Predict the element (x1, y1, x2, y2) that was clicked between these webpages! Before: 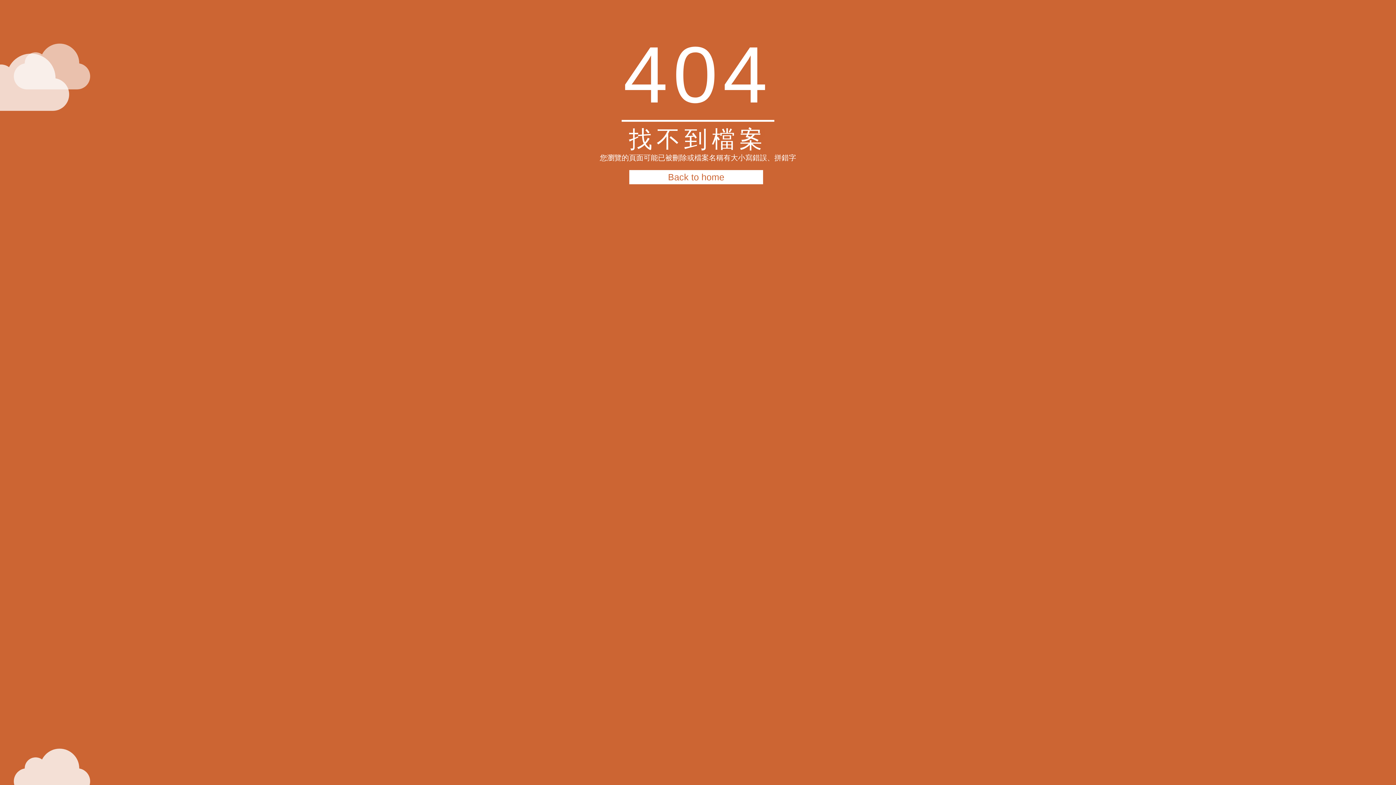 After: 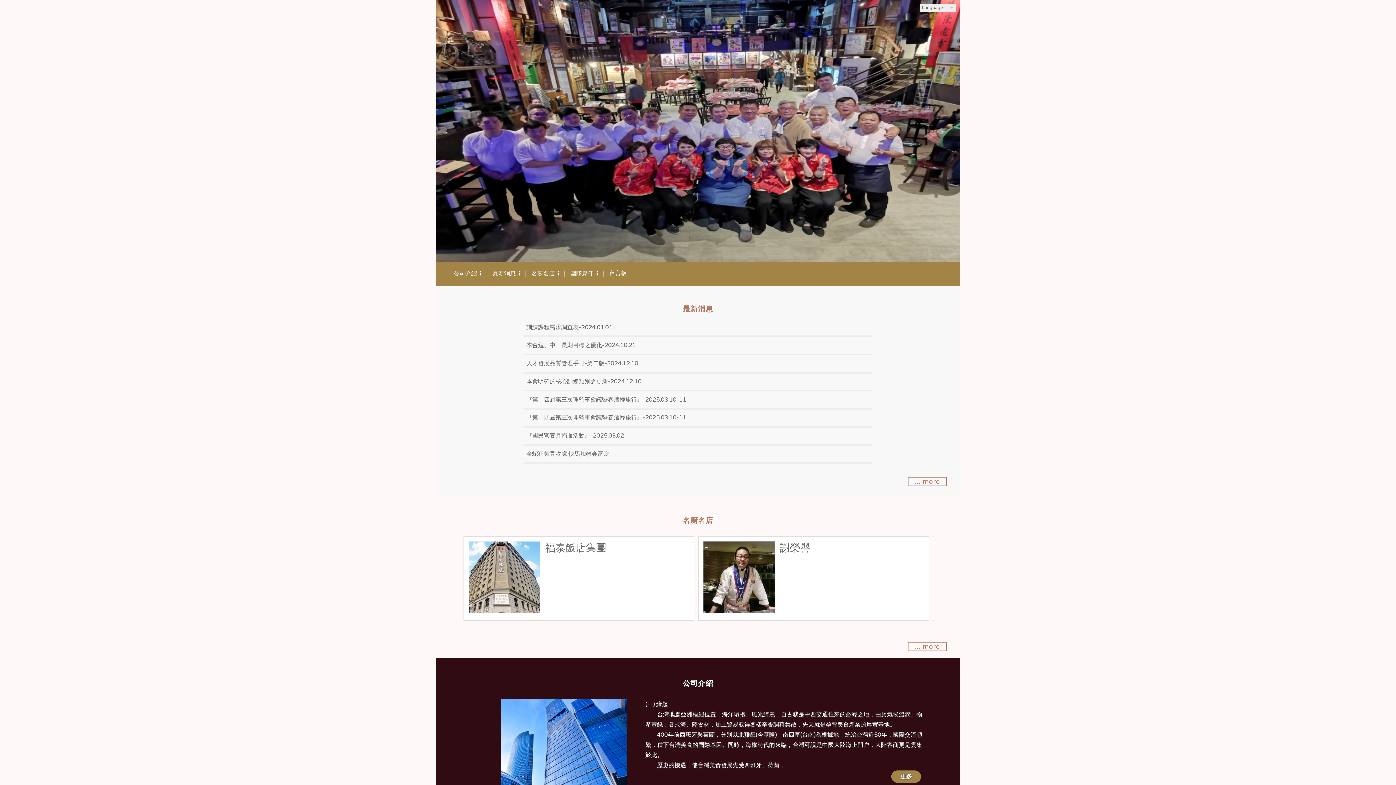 Action: label: Back to home bbox: (629, 170, 763, 184)